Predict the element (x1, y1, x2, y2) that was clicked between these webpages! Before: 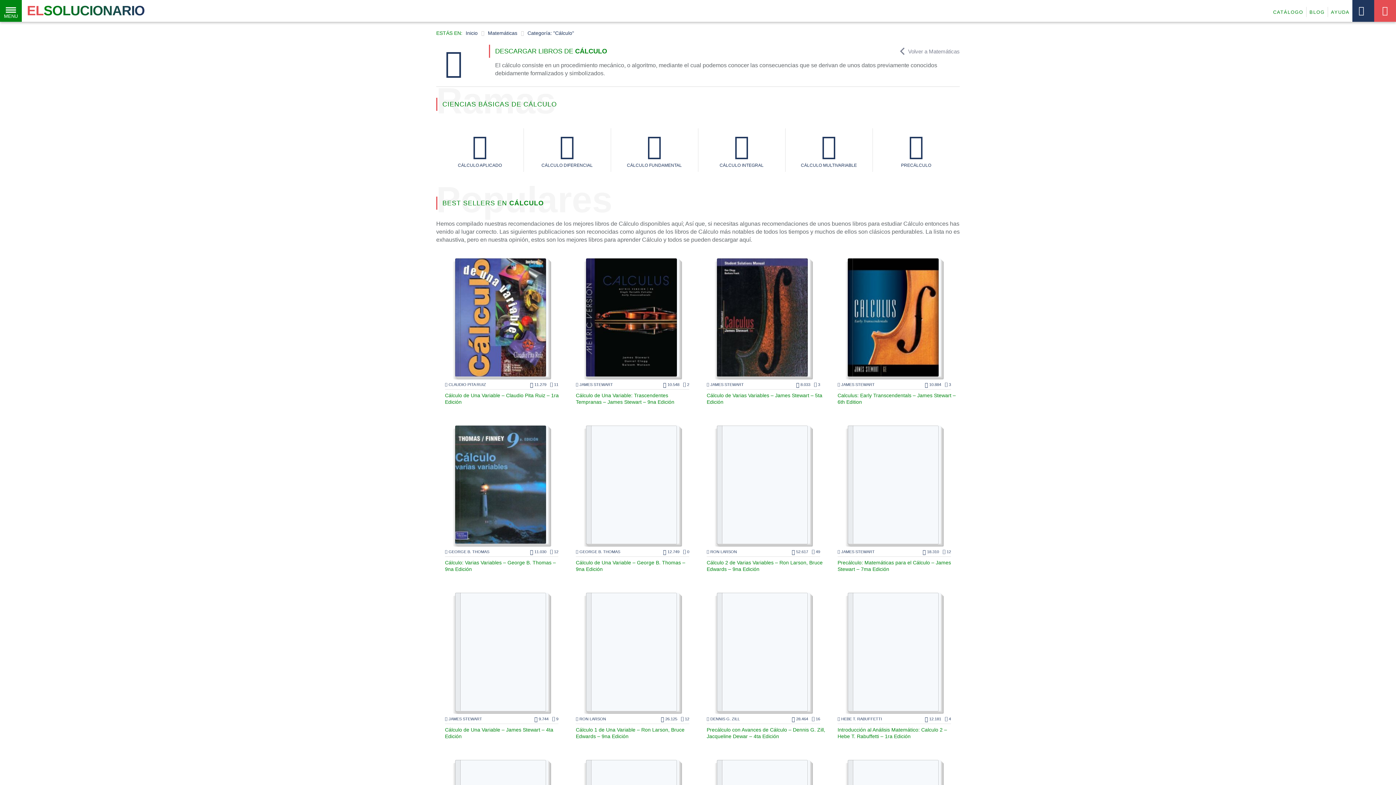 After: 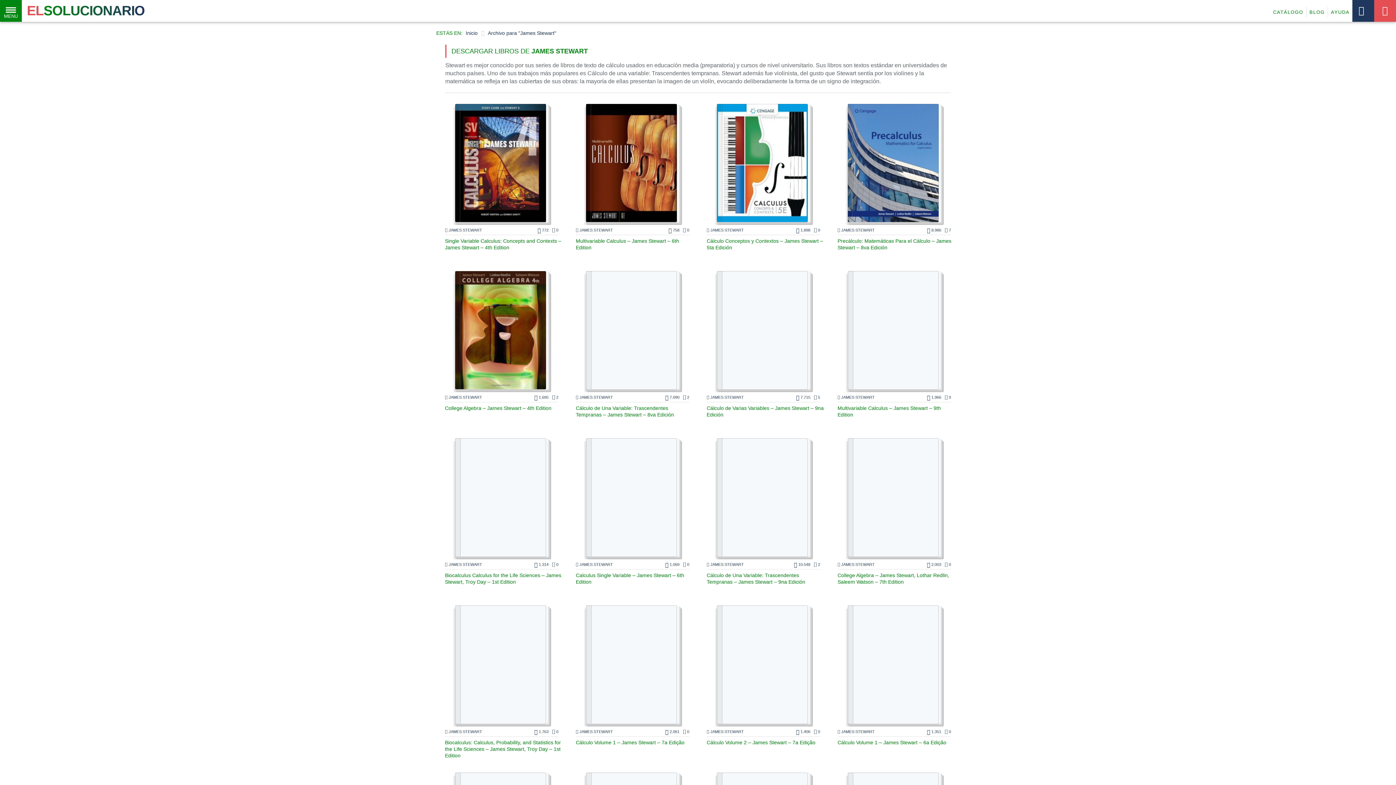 Action: bbox: (841, 382, 874, 386) label: JAMES STEWART